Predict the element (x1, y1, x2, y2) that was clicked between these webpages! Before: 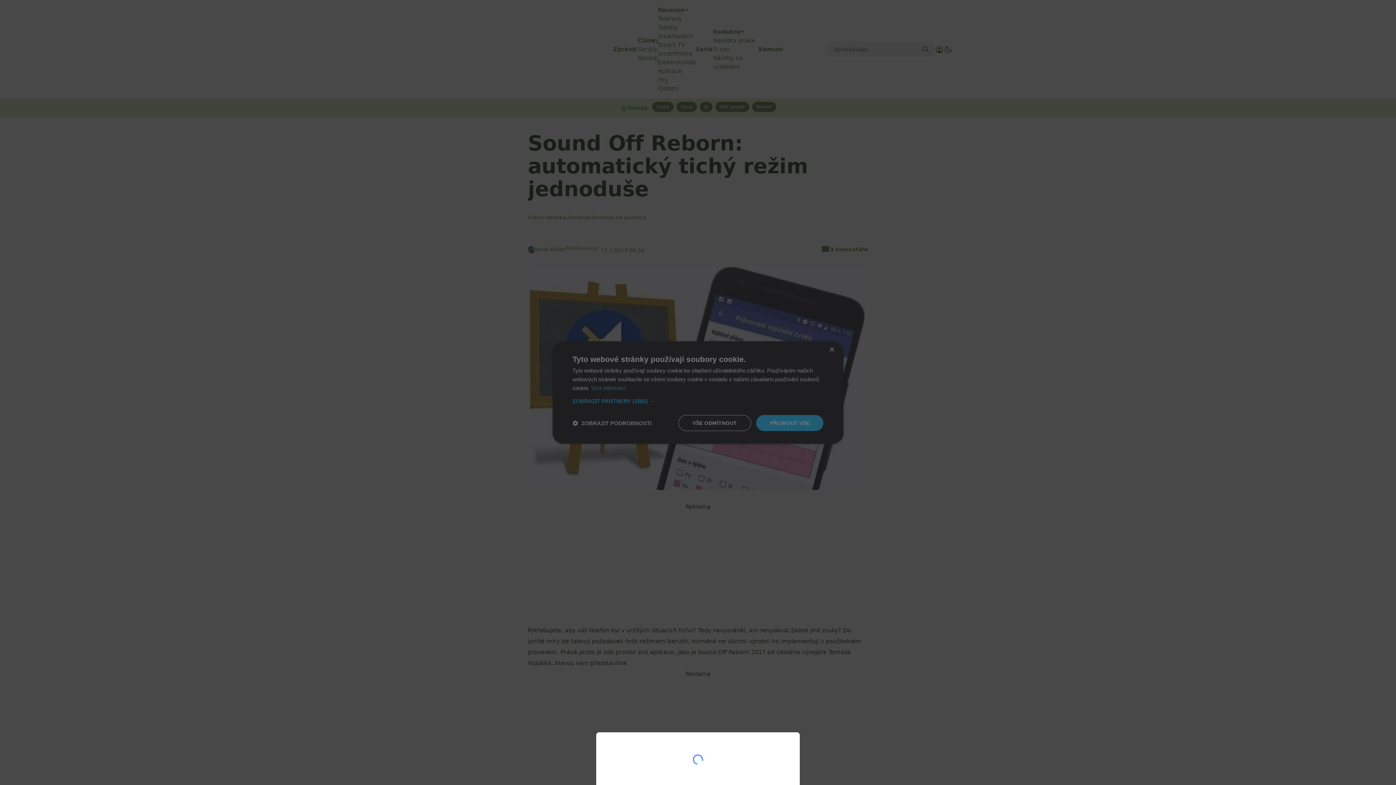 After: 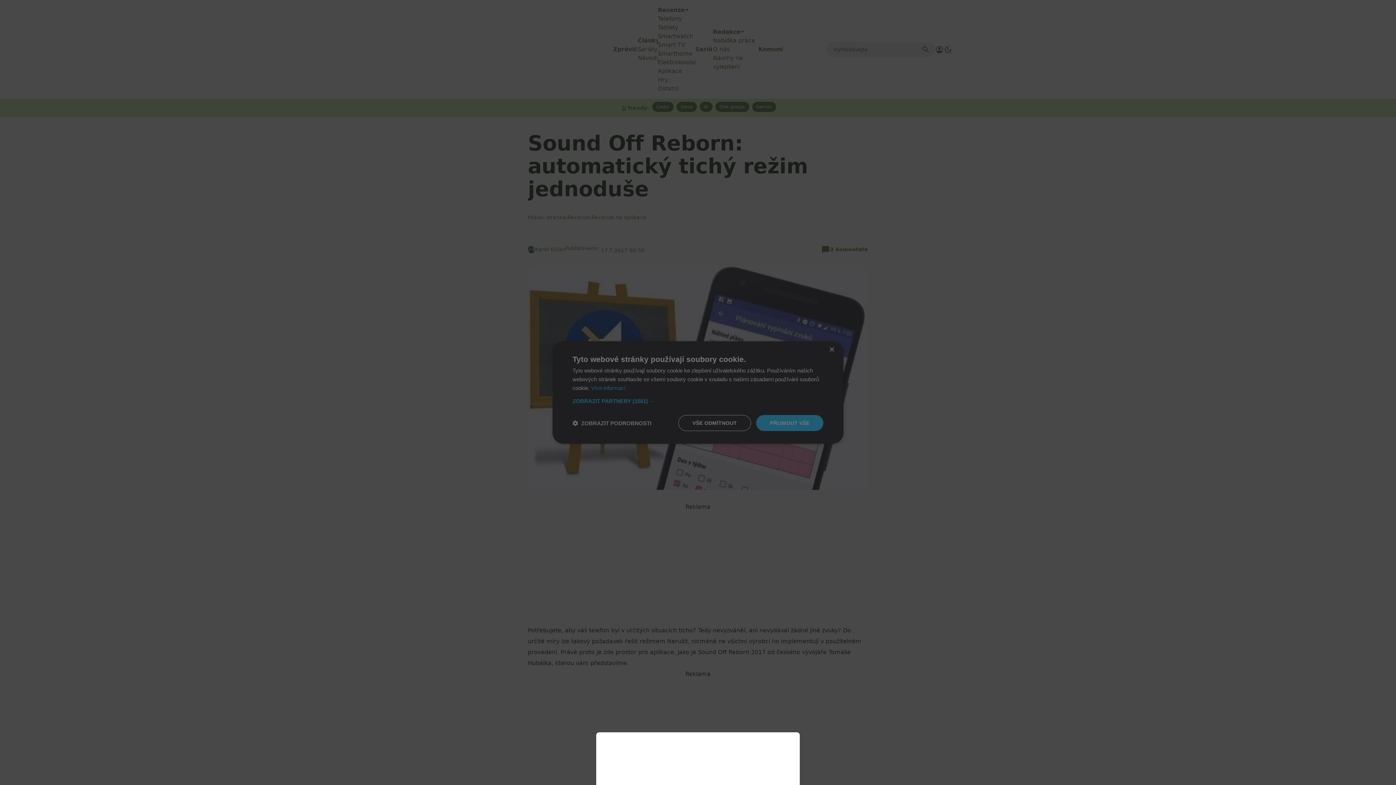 Action: bbox: (0, 0, 1396, 785)